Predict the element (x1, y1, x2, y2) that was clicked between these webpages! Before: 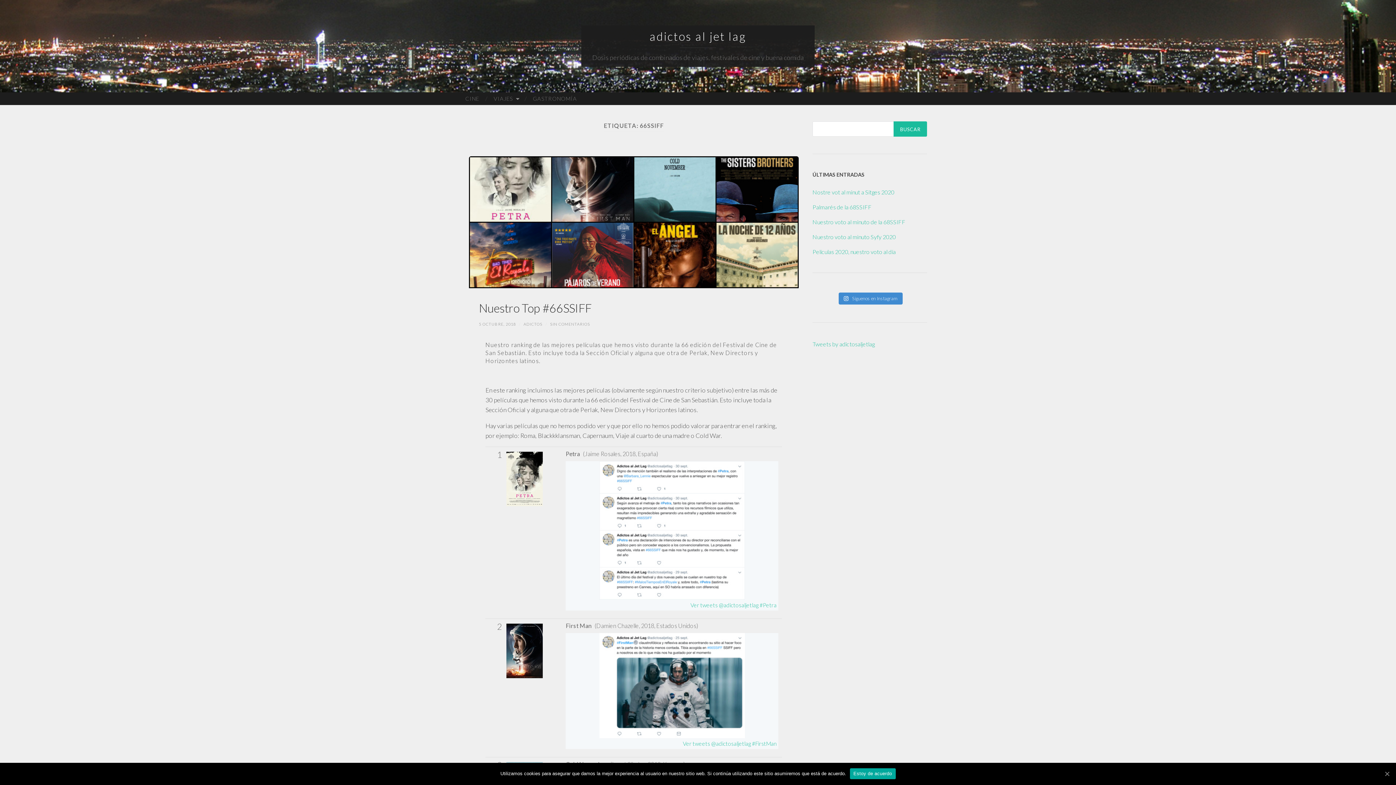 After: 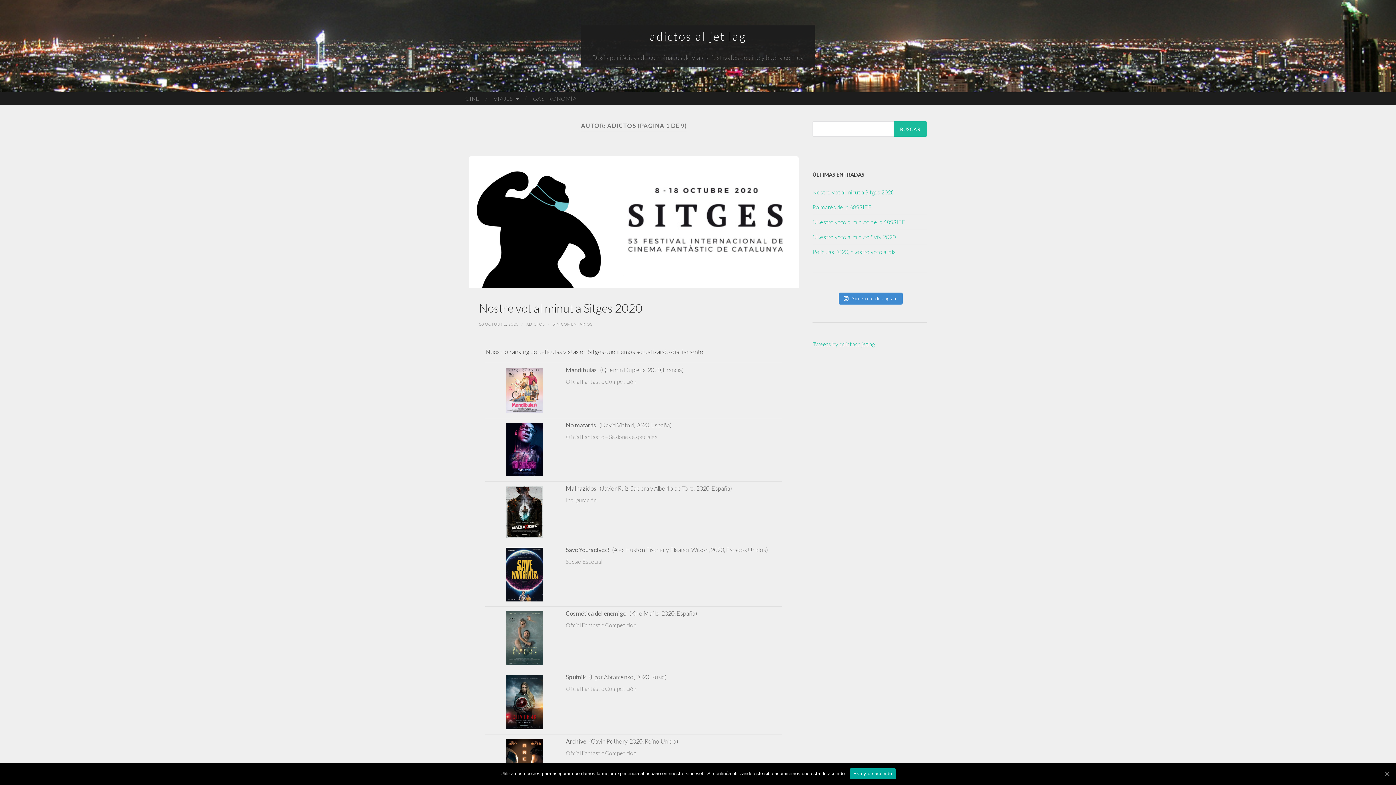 Action: label: ADICTOS bbox: (523, 321, 542, 326)